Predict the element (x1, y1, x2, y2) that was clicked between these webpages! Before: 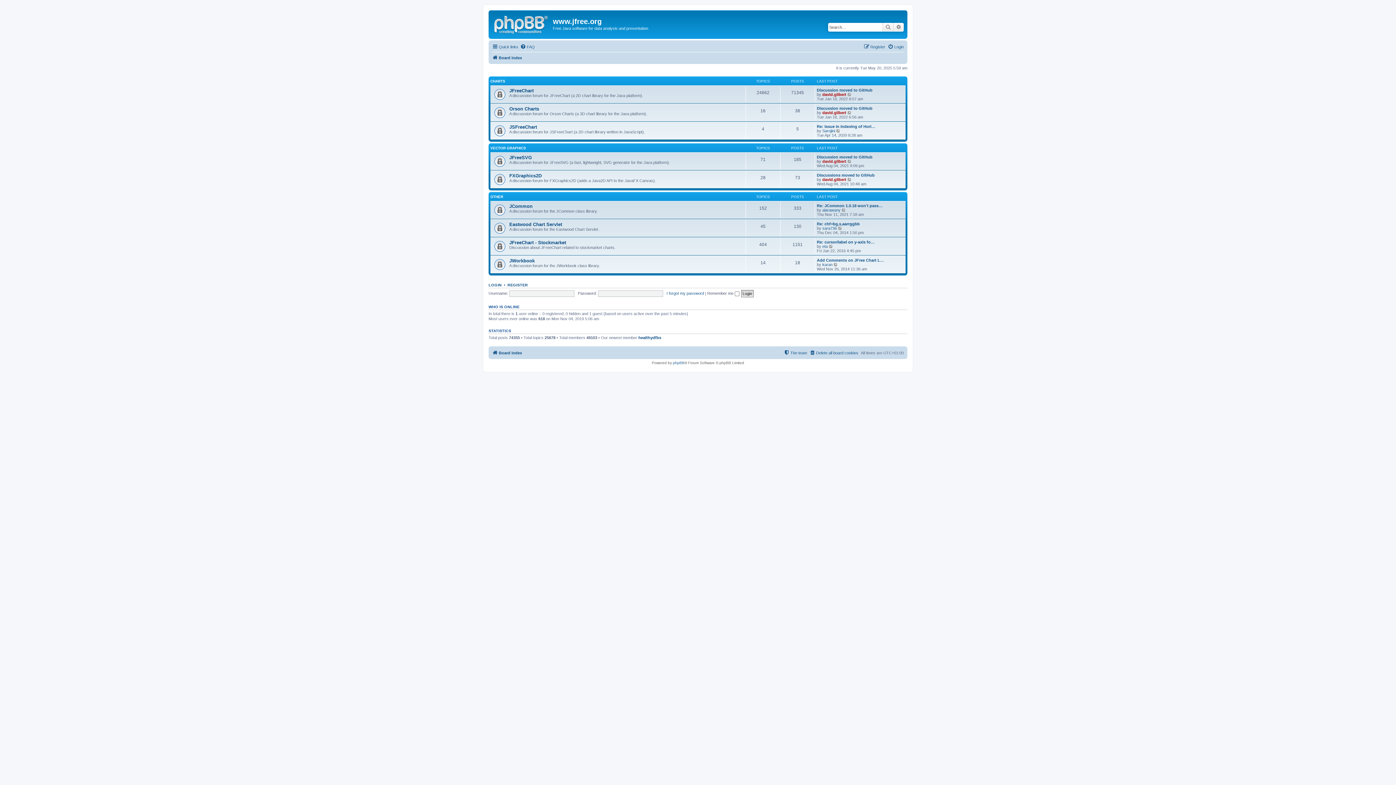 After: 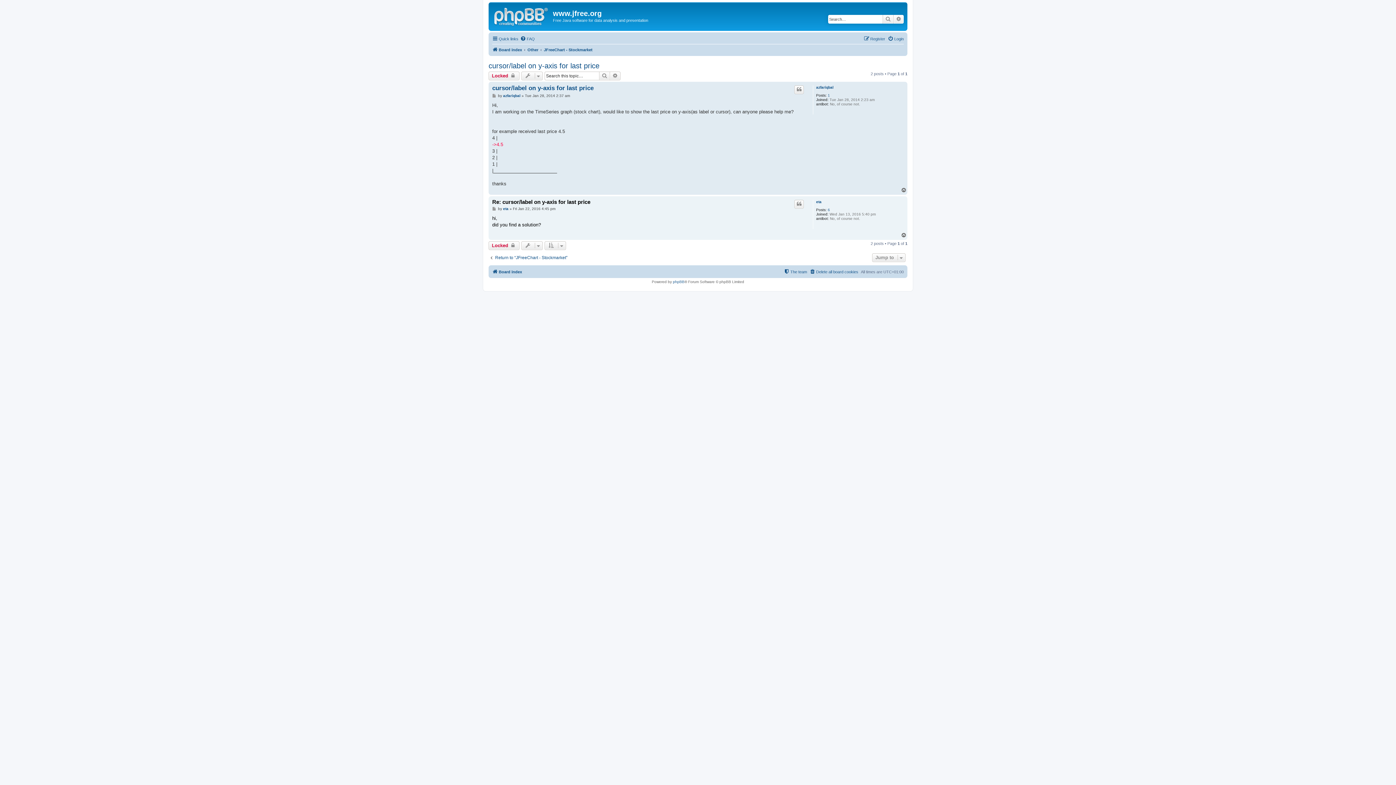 Action: bbox: (829, 244, 833, 248) label: View the latest post